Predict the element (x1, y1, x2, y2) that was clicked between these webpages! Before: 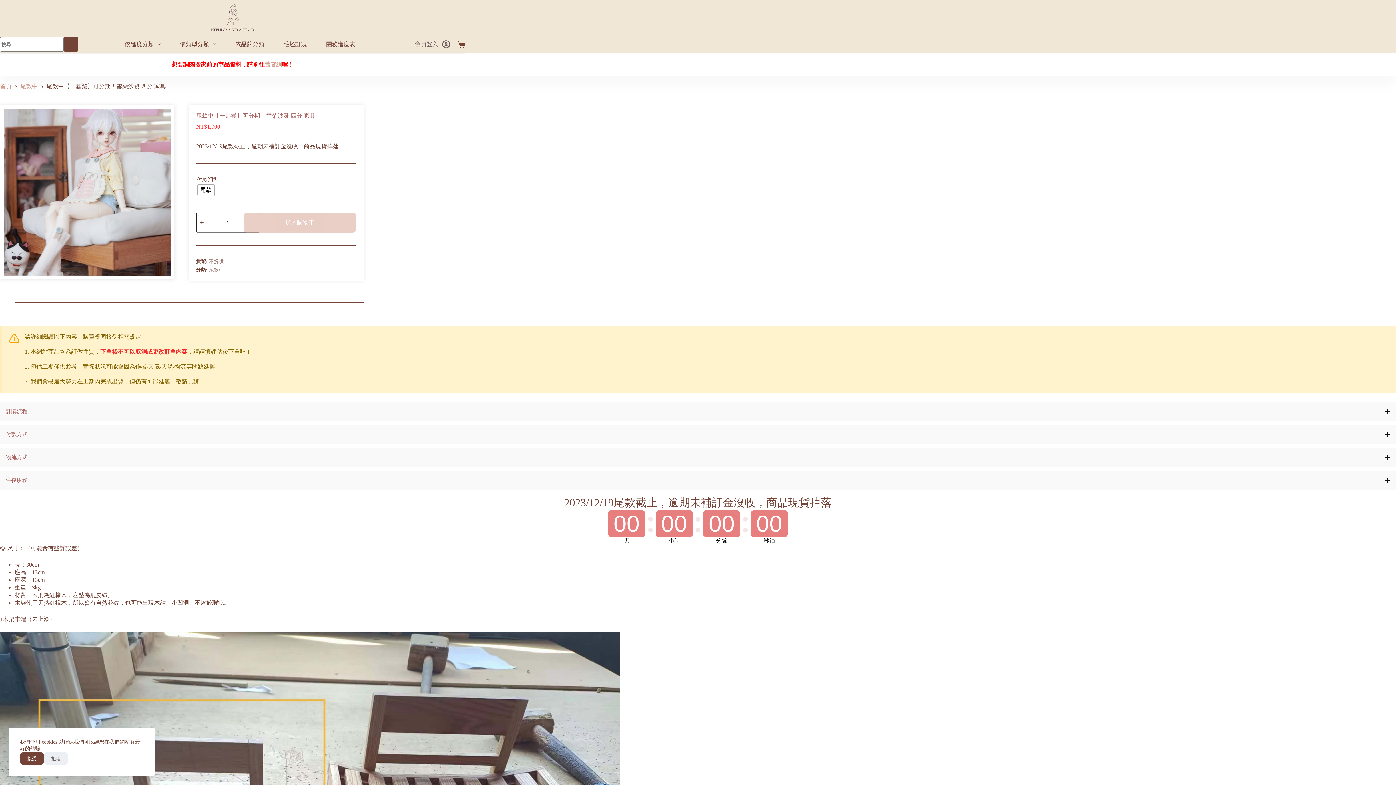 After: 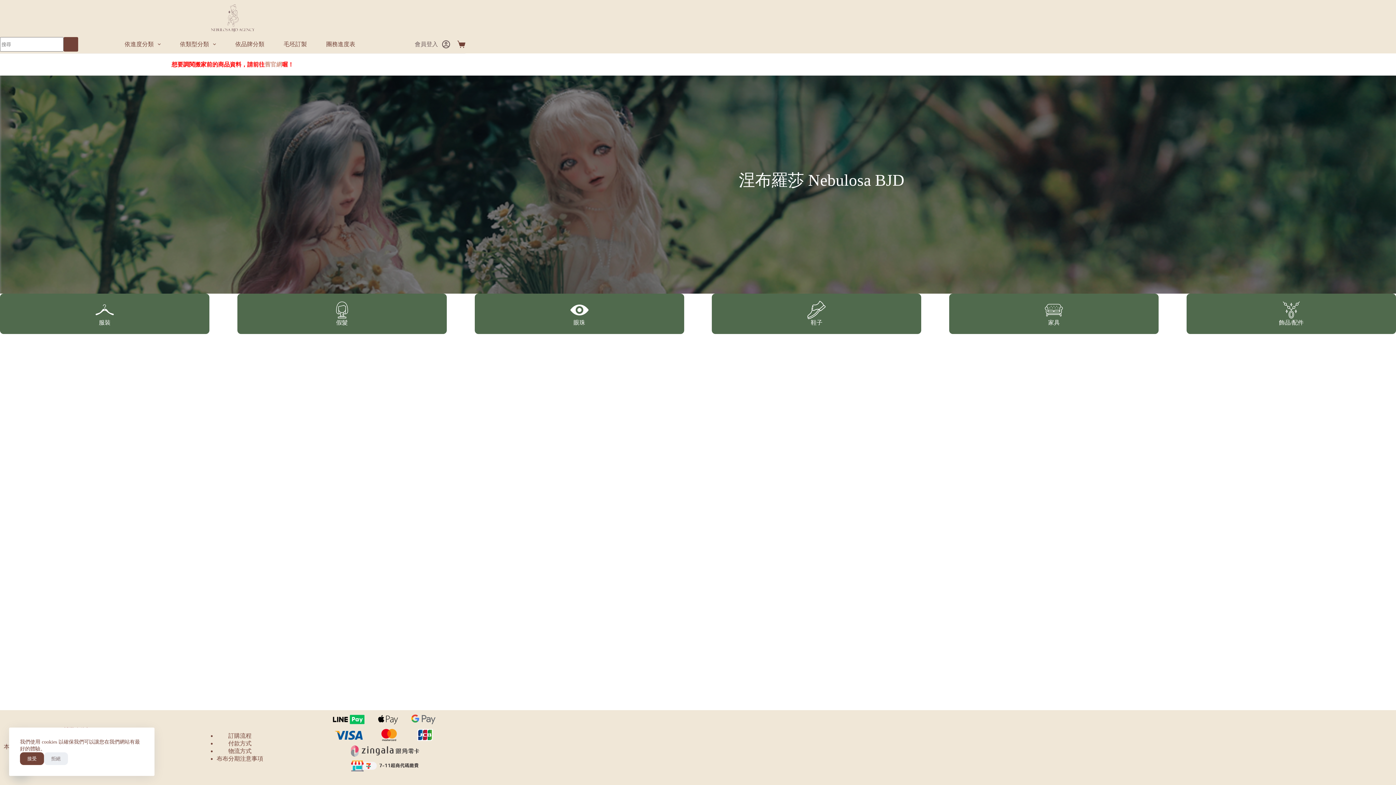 Action: label: 首頁 bbox: (0, 82, 11, 90)